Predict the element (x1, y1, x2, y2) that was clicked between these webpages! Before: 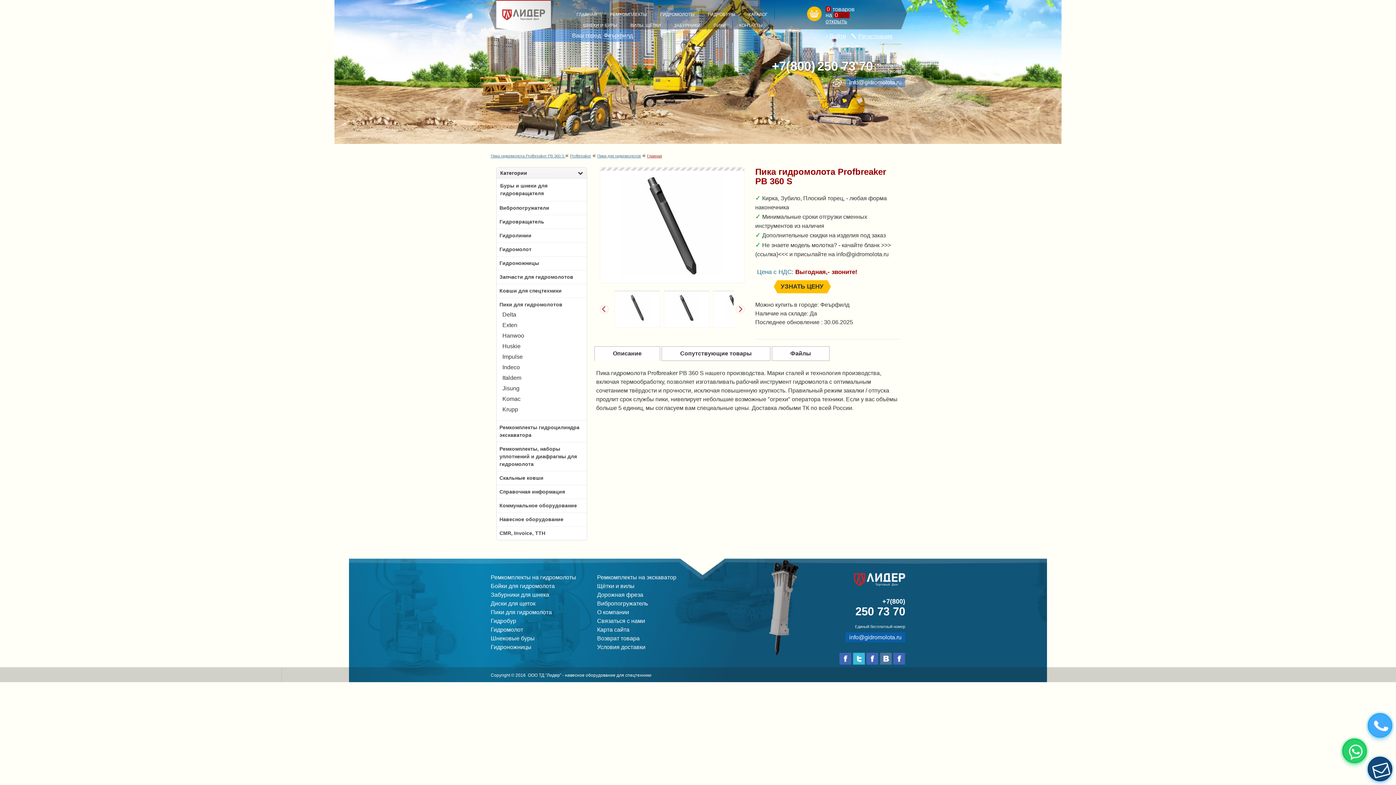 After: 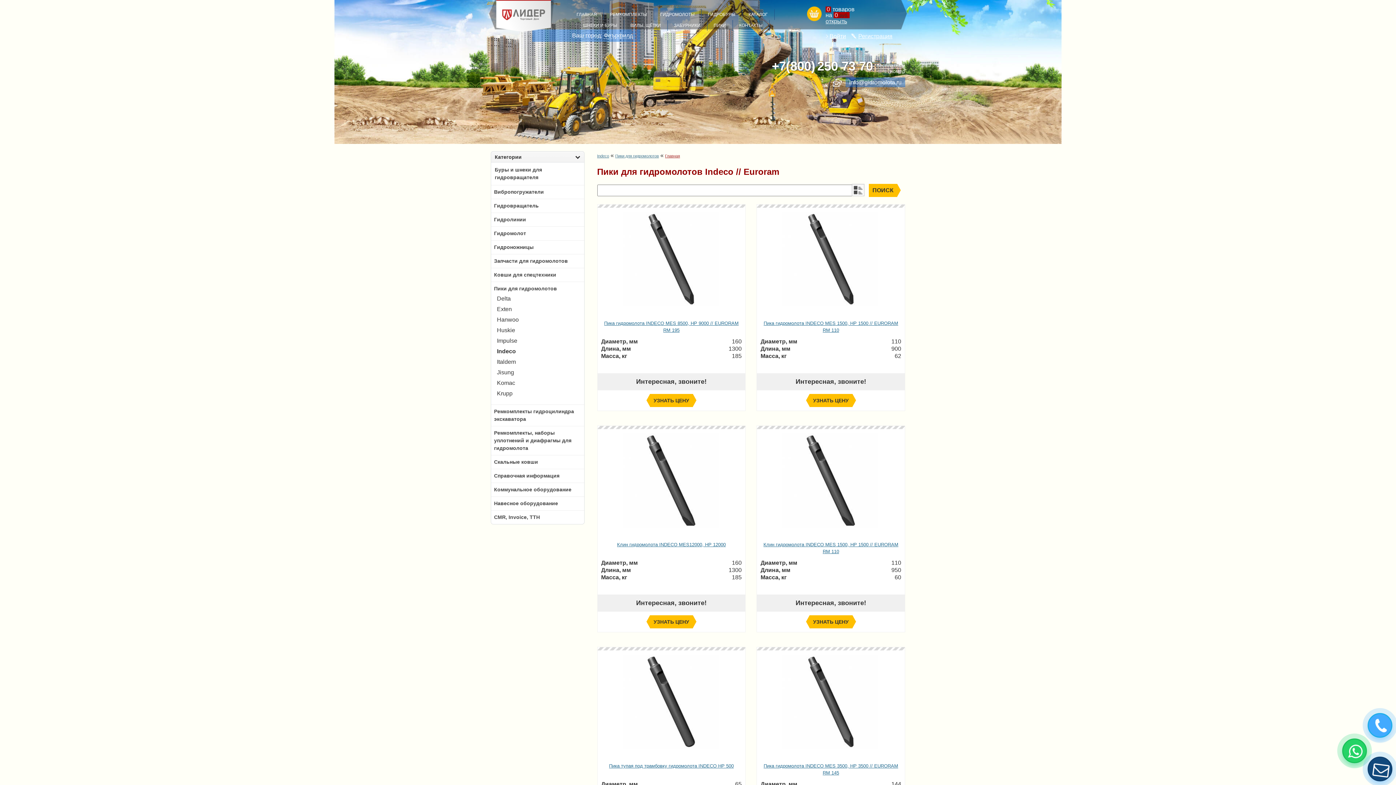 Action: bbox: (502, 363, 582, 372) label: Indeco